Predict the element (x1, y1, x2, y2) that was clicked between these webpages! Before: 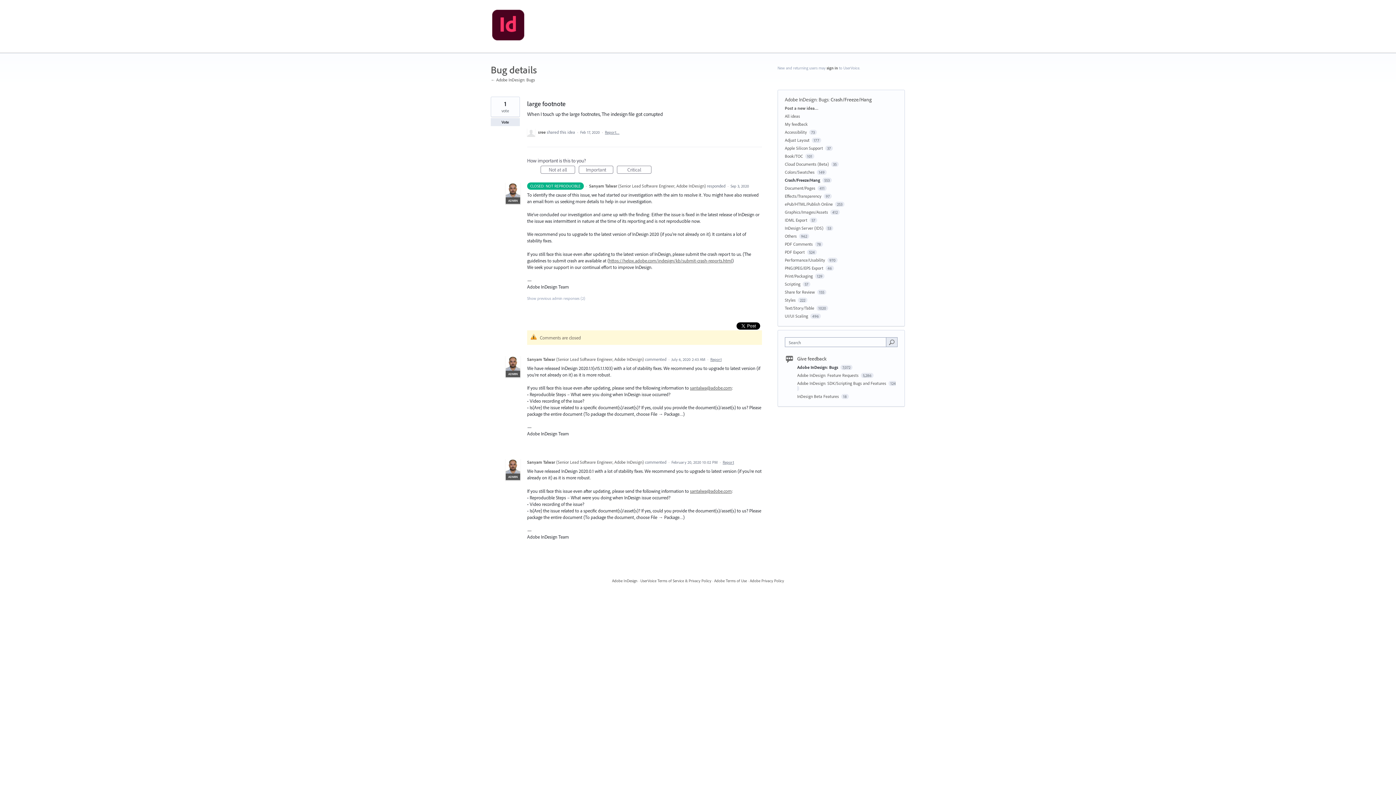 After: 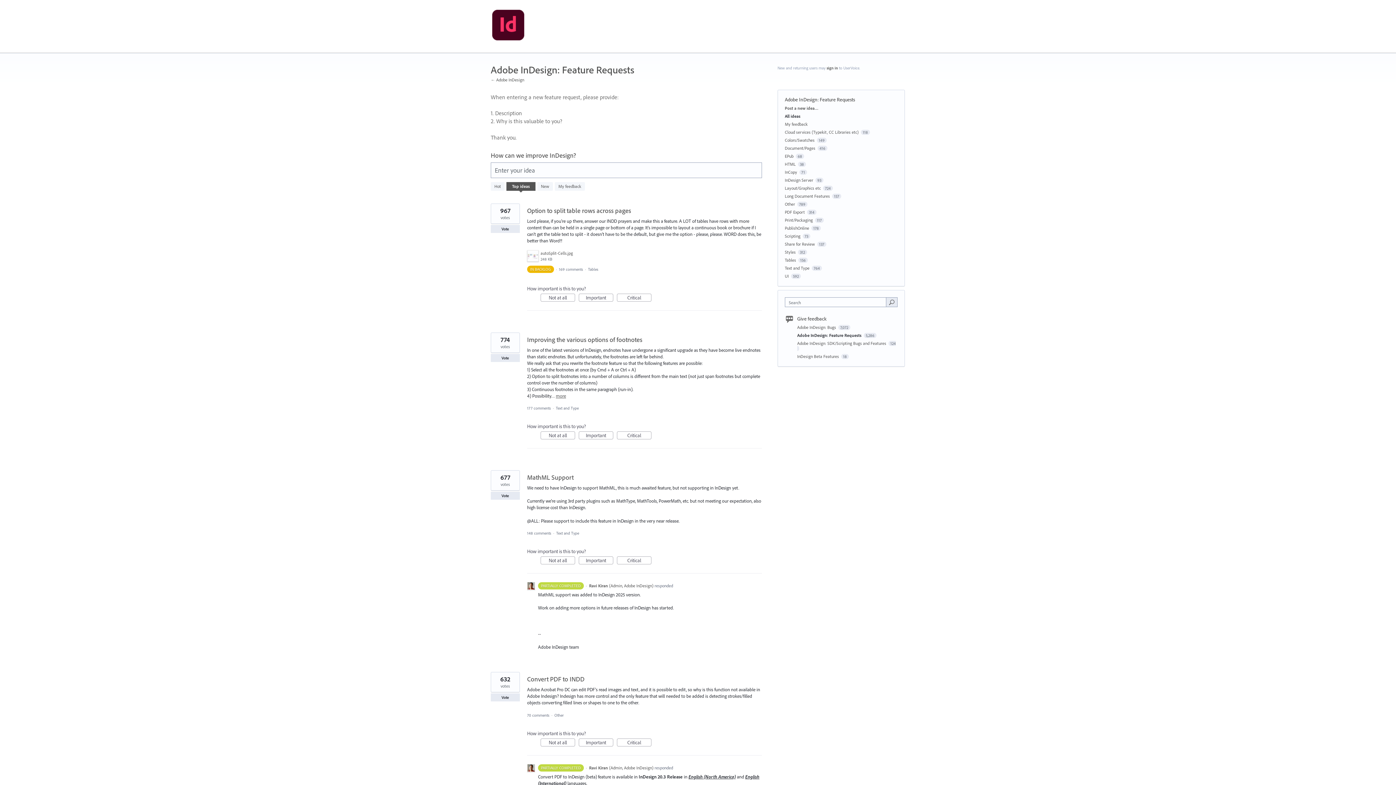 Action: label: Adobe InDesign: Feature Requests  bbox: (797, 372, 859, 378)